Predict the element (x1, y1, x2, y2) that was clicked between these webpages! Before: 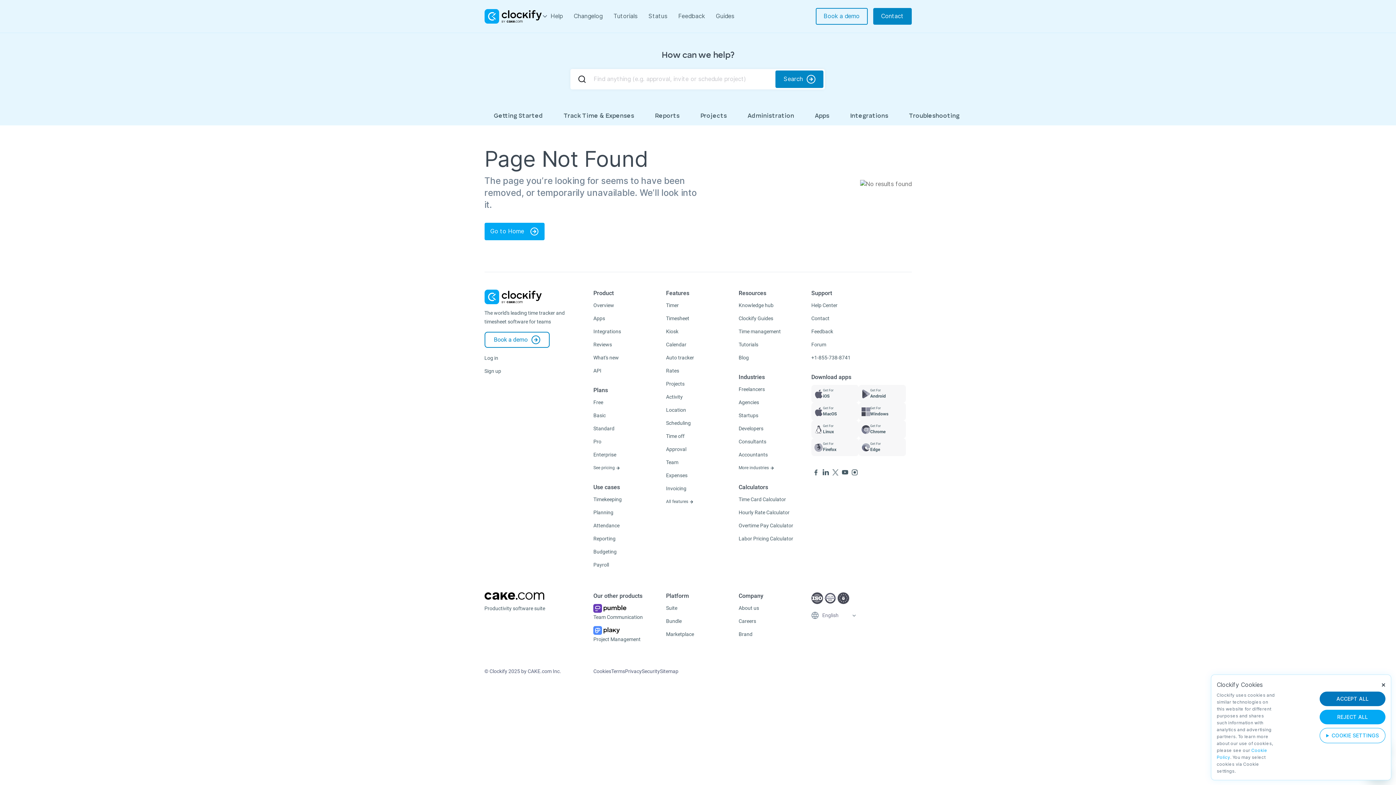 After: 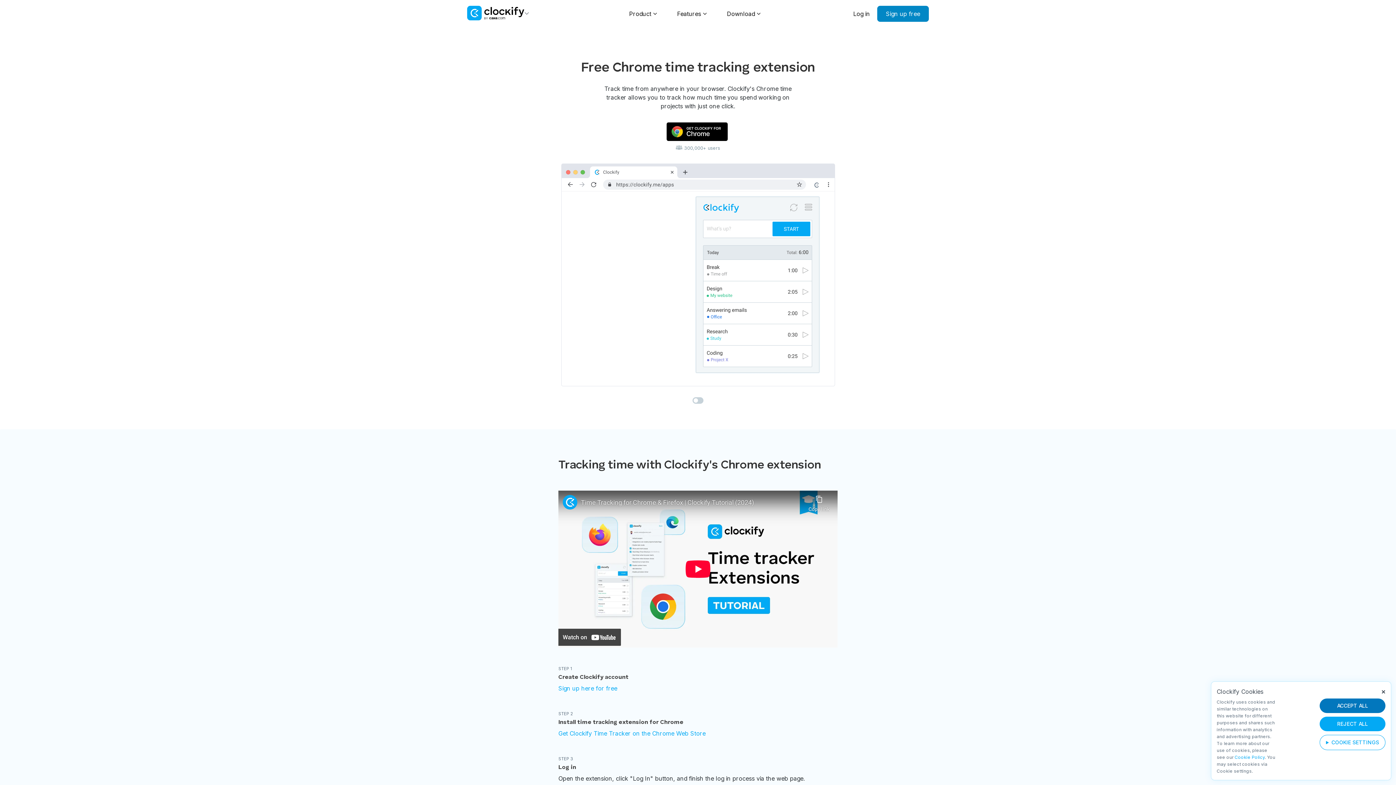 Action: bbox: (858, 420, 906, 438) label: Get For
Chrome